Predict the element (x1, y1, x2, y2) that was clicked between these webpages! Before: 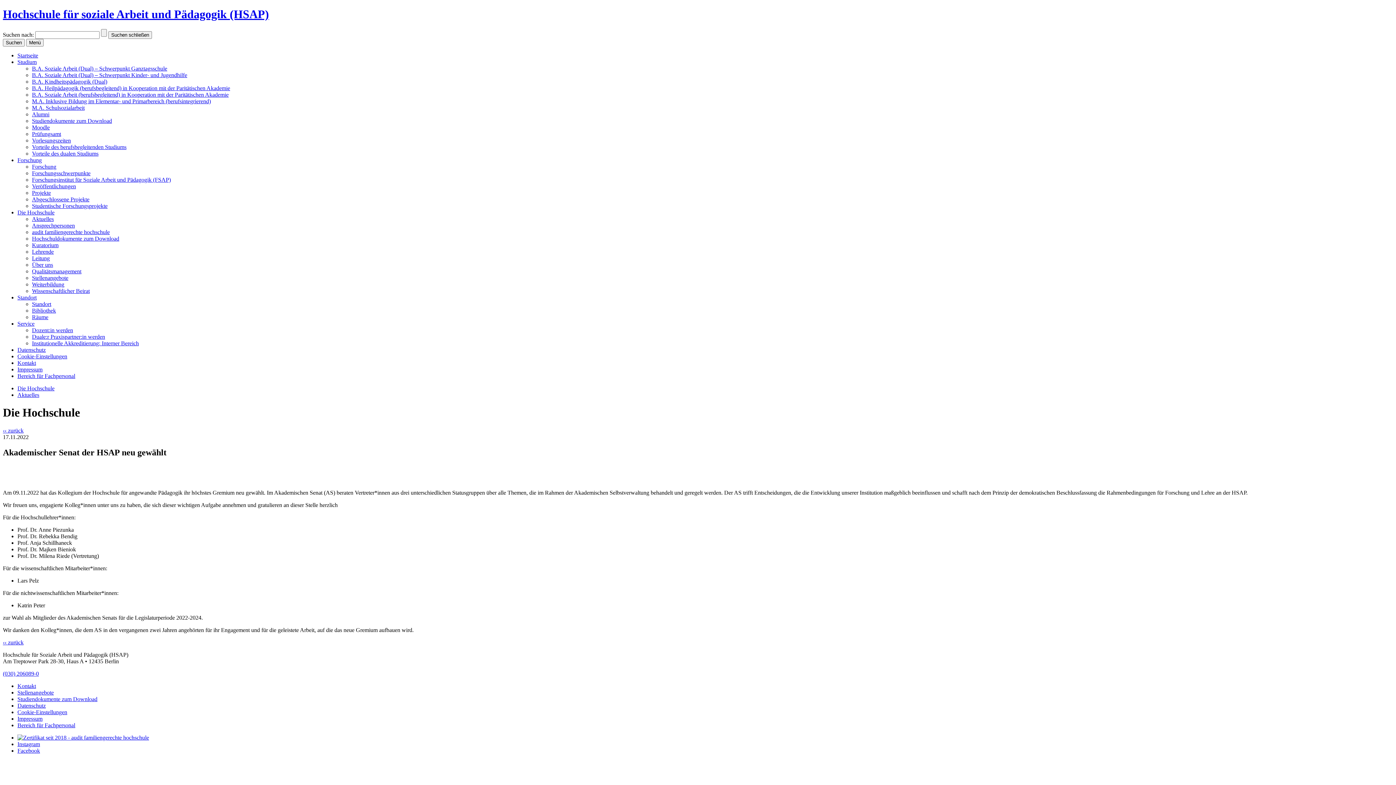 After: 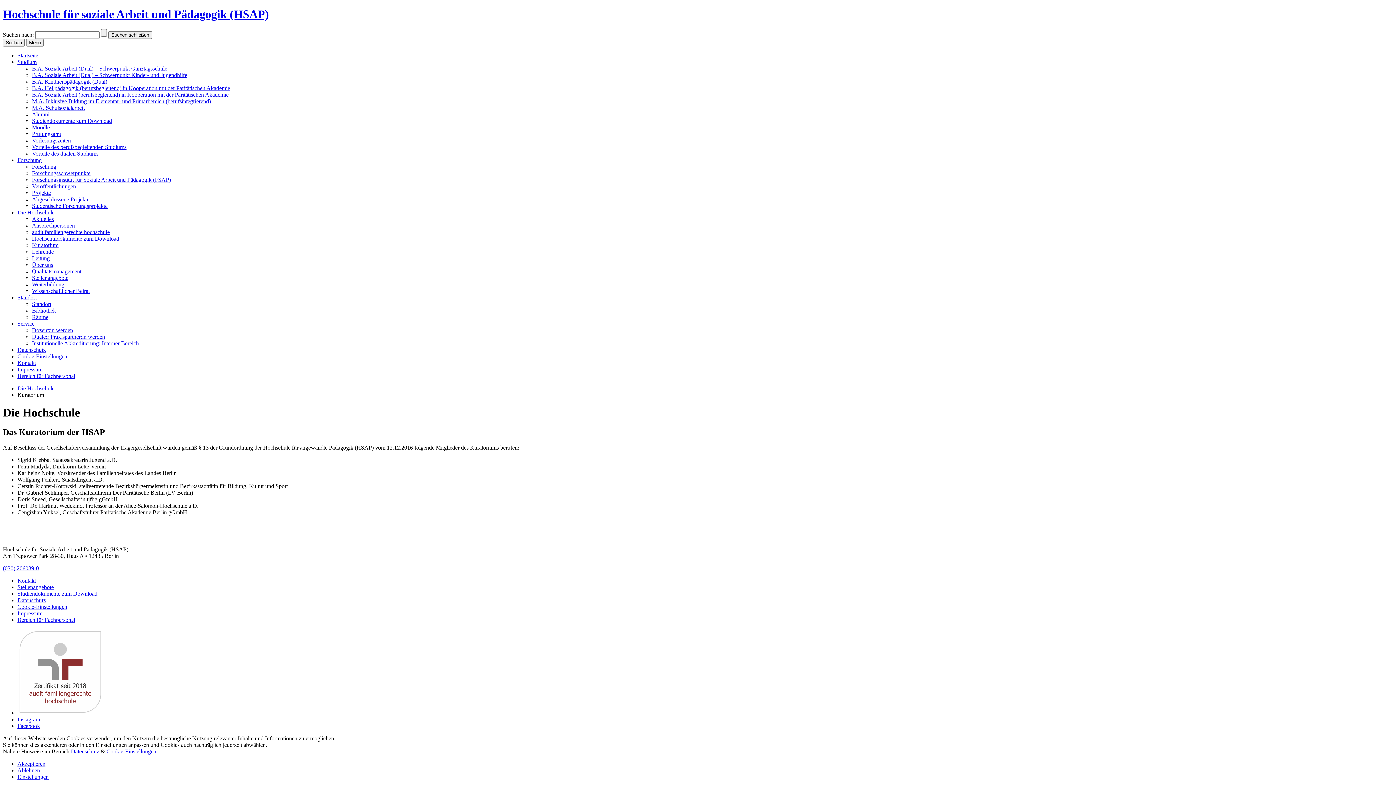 Action: label: Kuratorium bbox: (32, 242, 58, 248)